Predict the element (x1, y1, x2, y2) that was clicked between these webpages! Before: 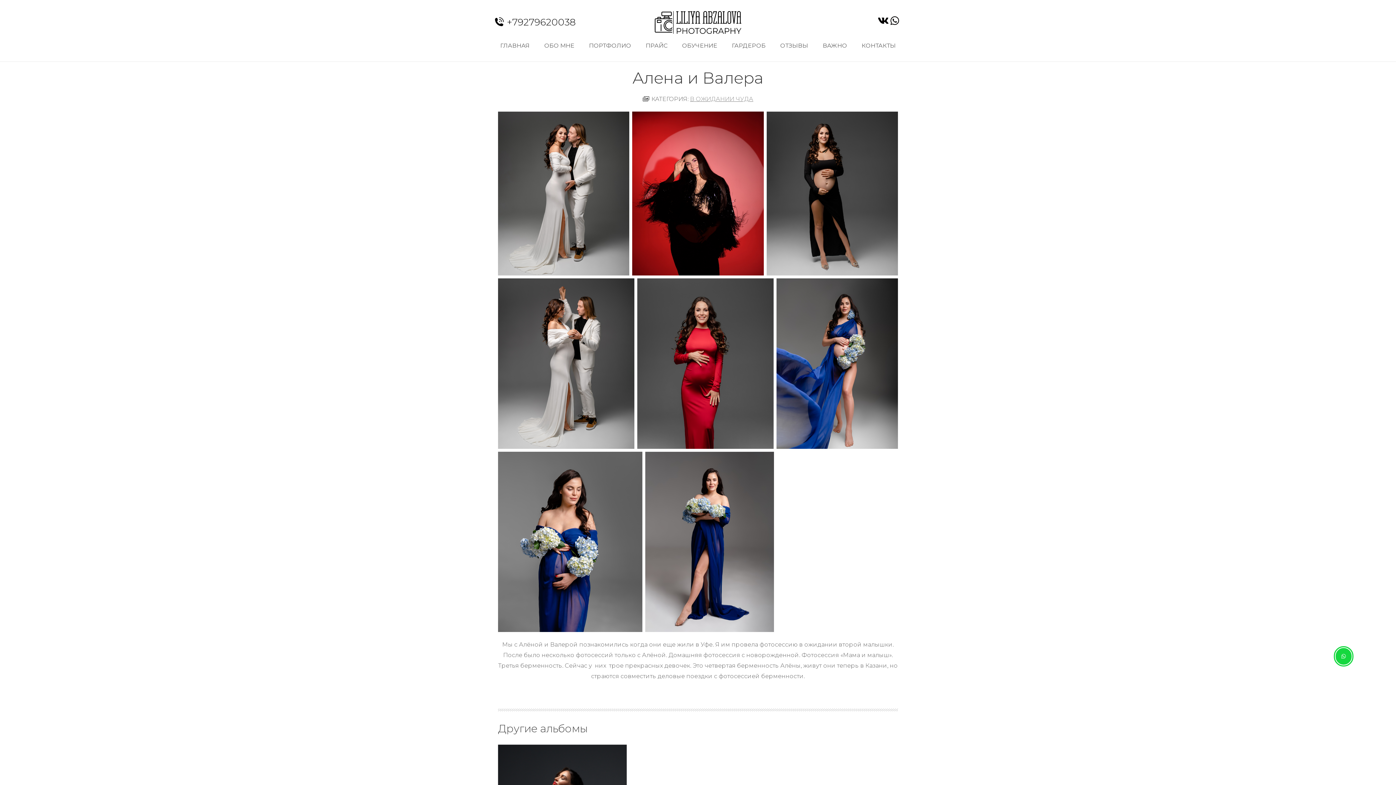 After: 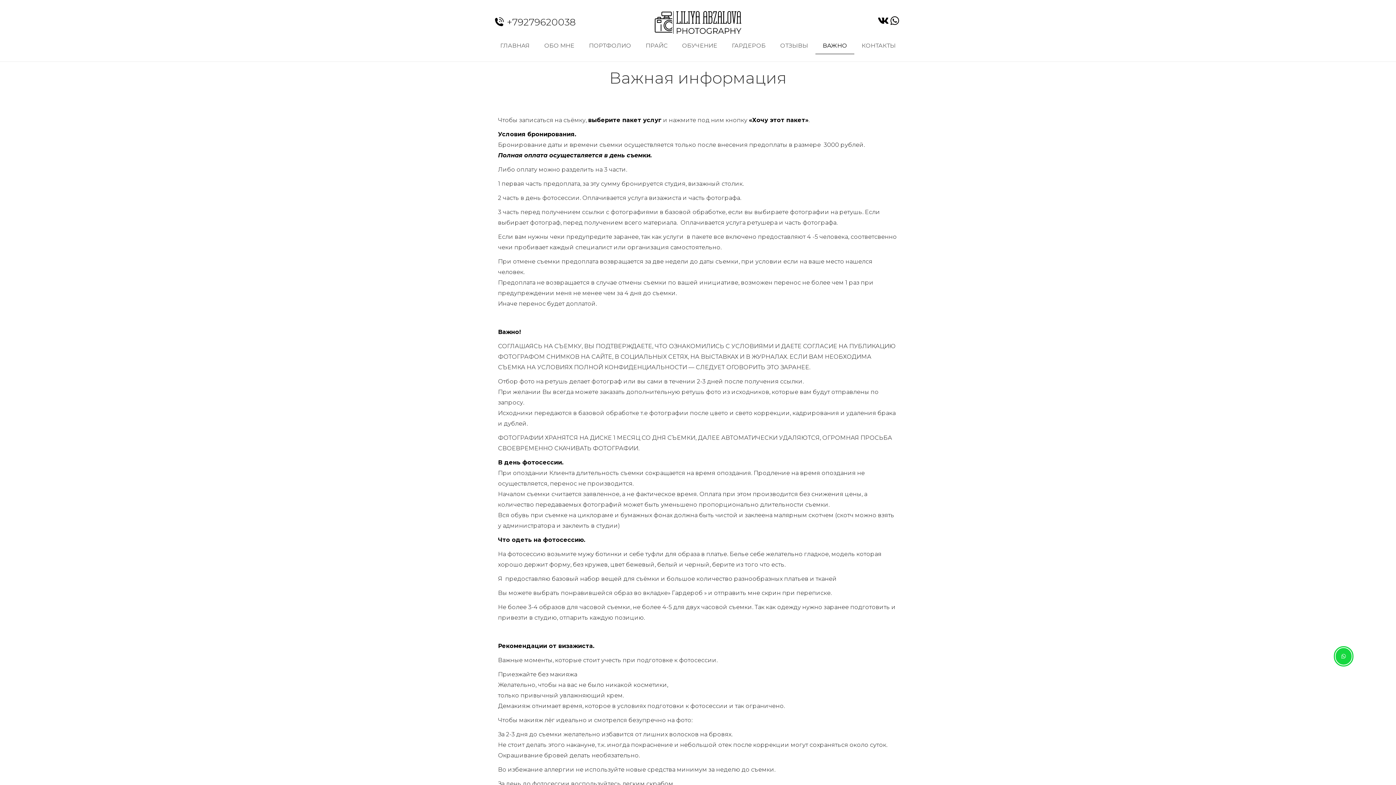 Action: label: ВАЖНО bbox: (815, 37, 854, 54)